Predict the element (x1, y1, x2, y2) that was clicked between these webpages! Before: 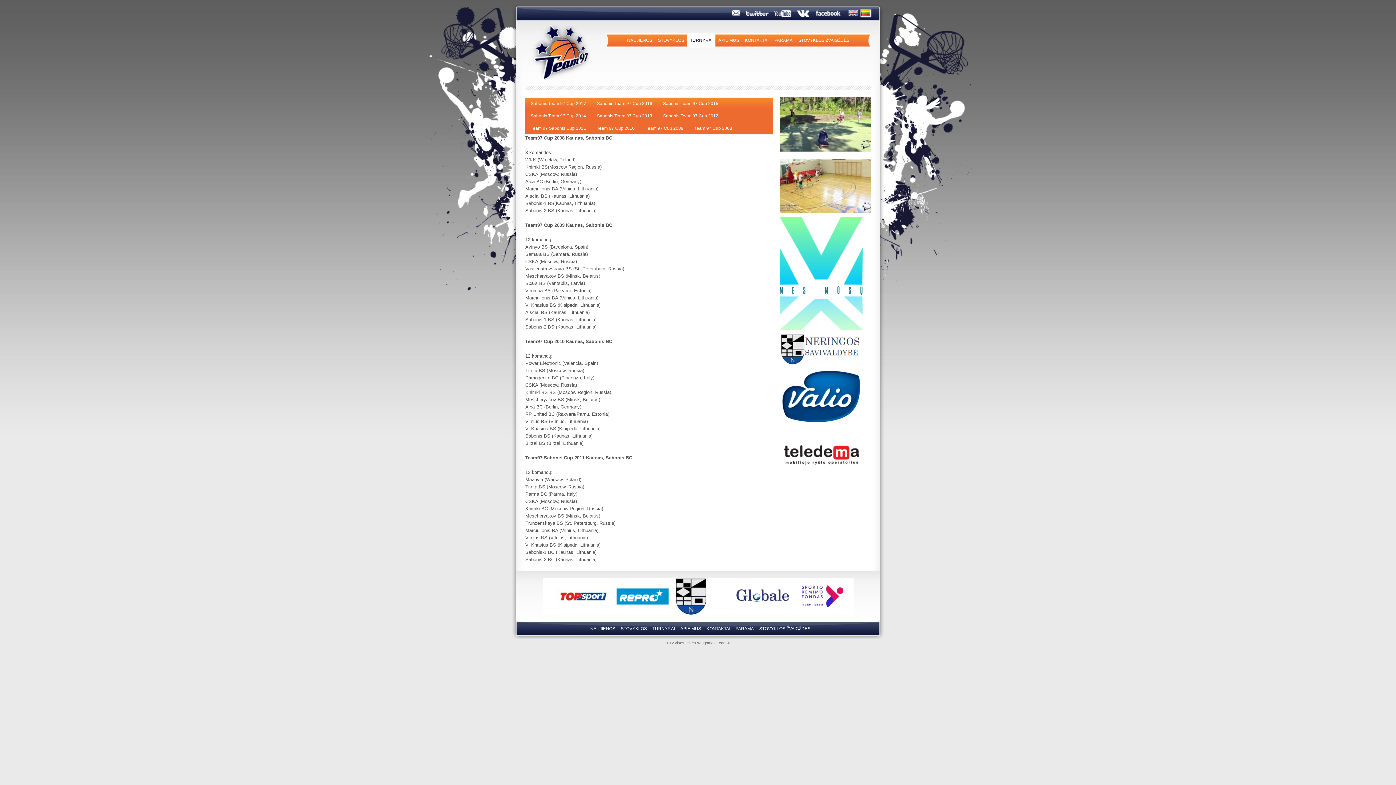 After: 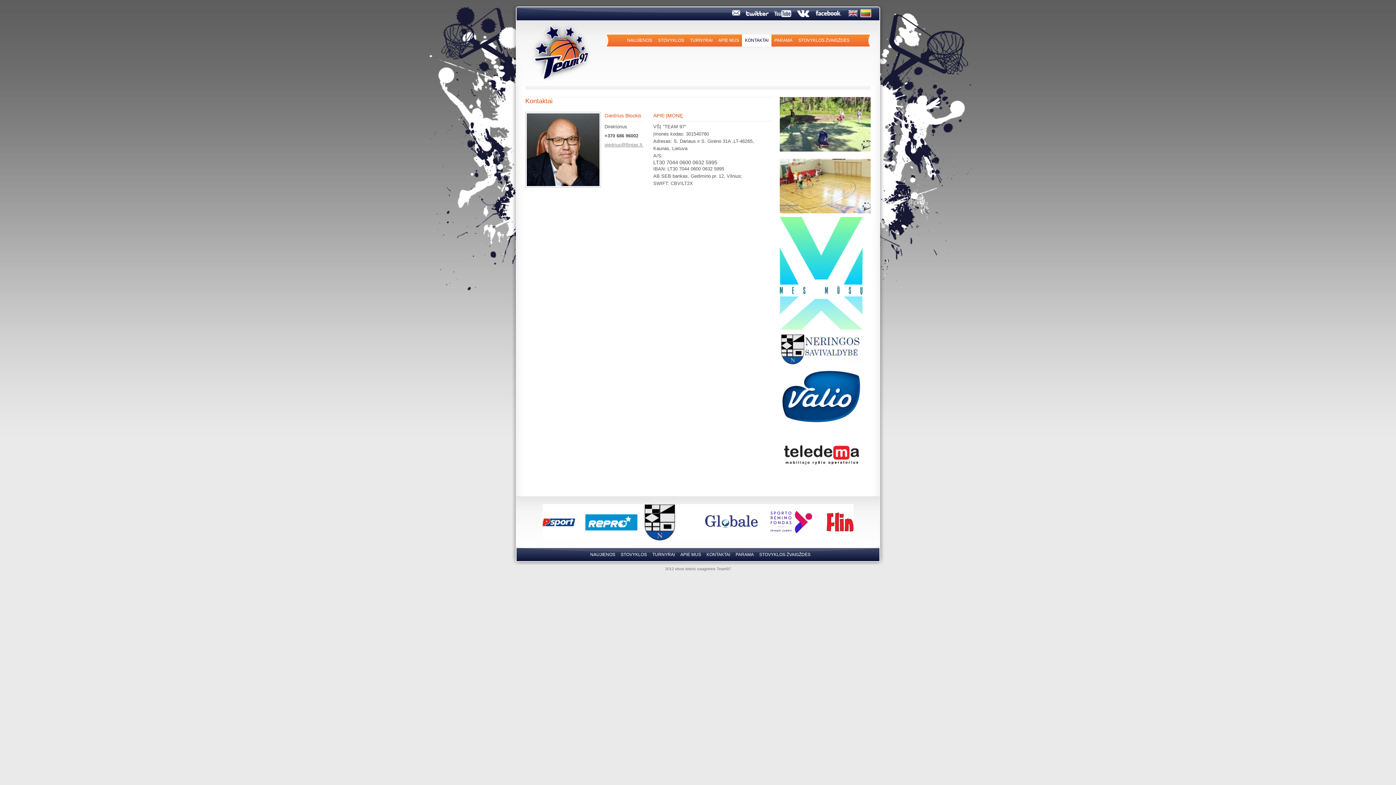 Action: label: KONTAKTAI bbox: (701, 626, 730, 631)